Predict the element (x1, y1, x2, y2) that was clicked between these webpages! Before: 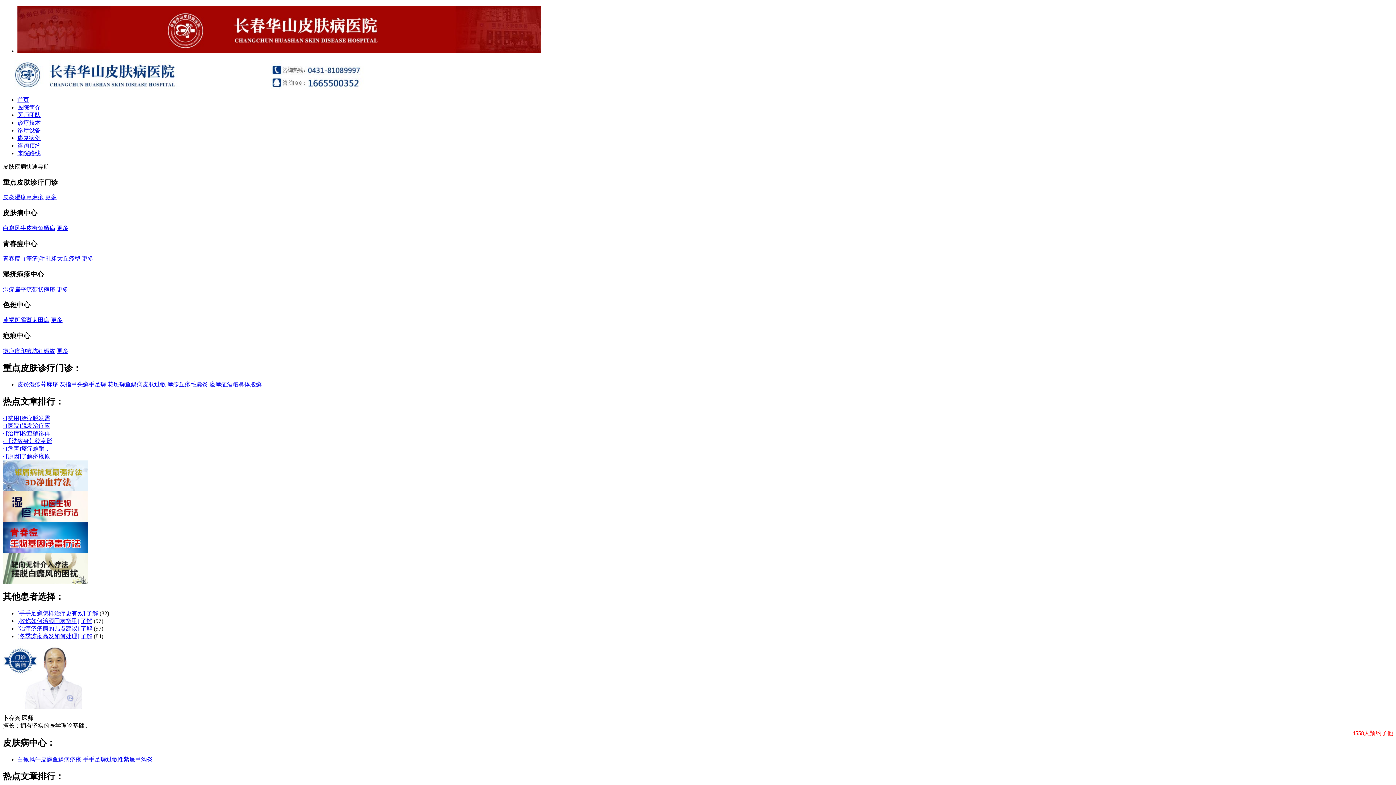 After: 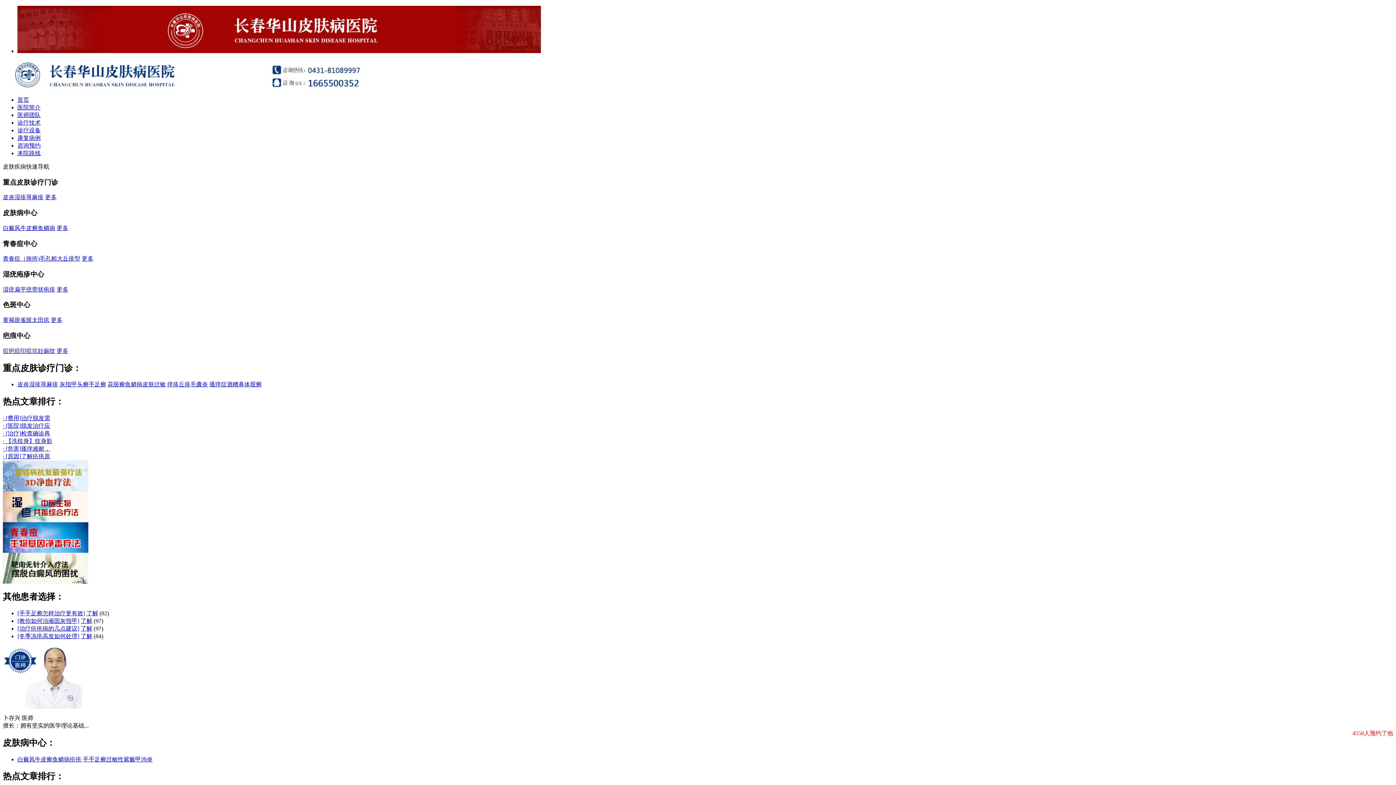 Action: label: 更多 bbox: (50, 317, 62, 323)